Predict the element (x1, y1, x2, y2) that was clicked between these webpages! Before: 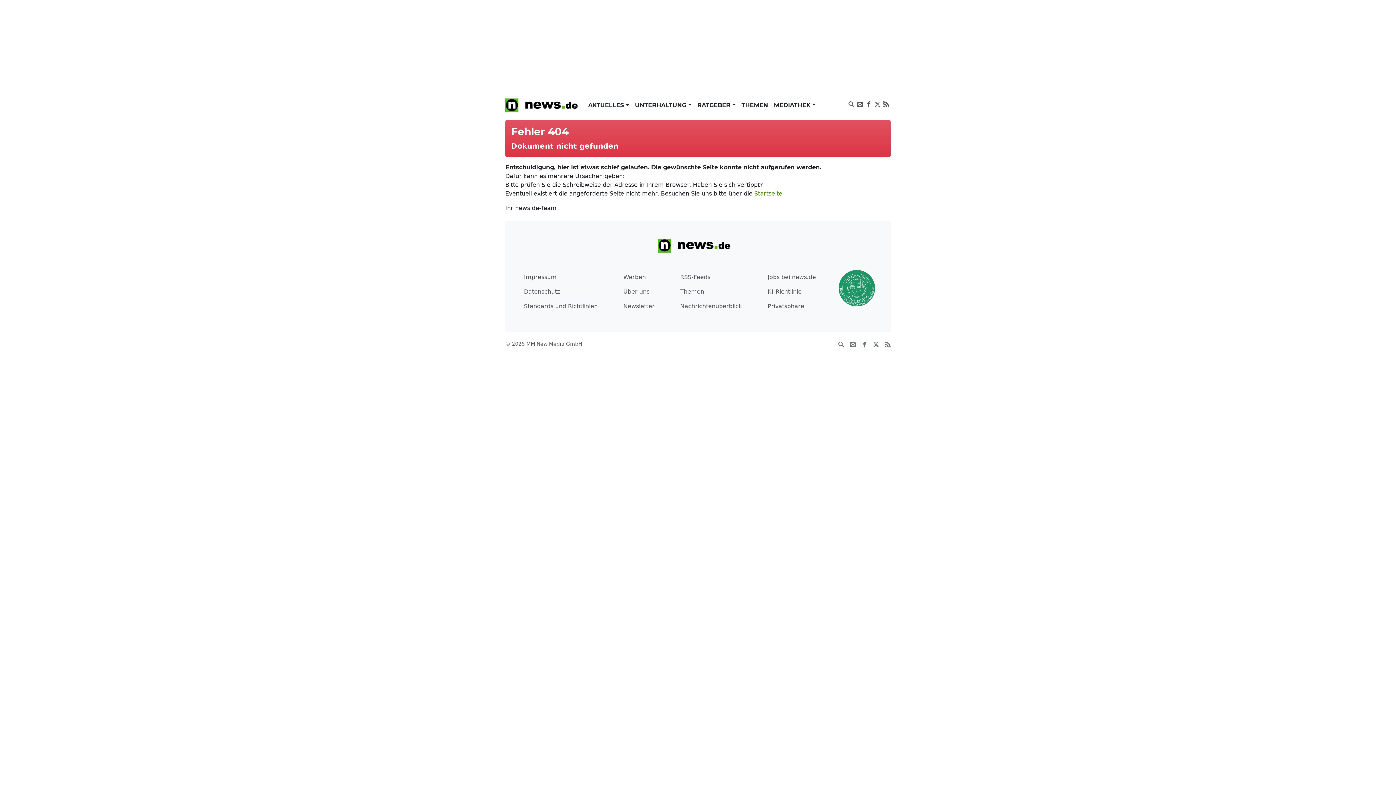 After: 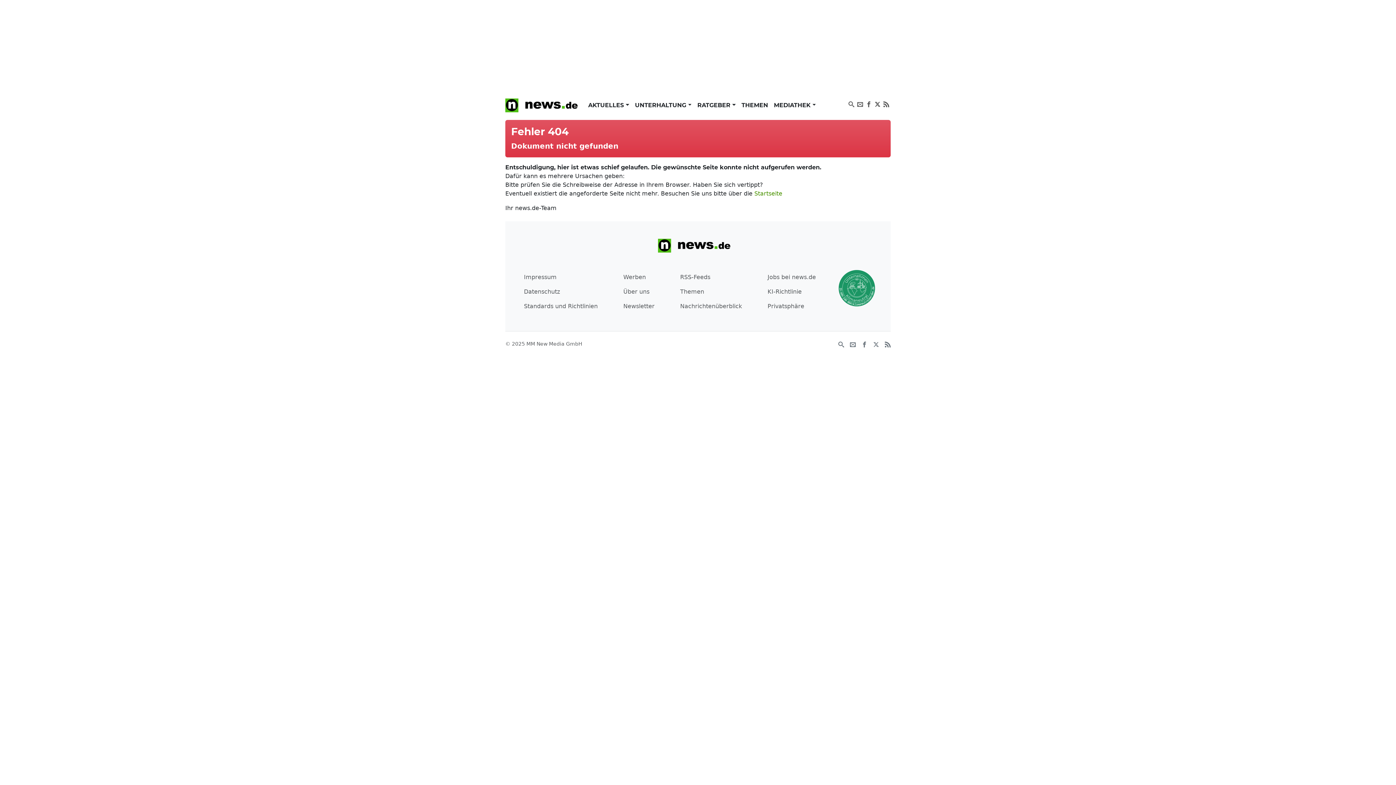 Action: bbox: (873, 97, 882, 111)